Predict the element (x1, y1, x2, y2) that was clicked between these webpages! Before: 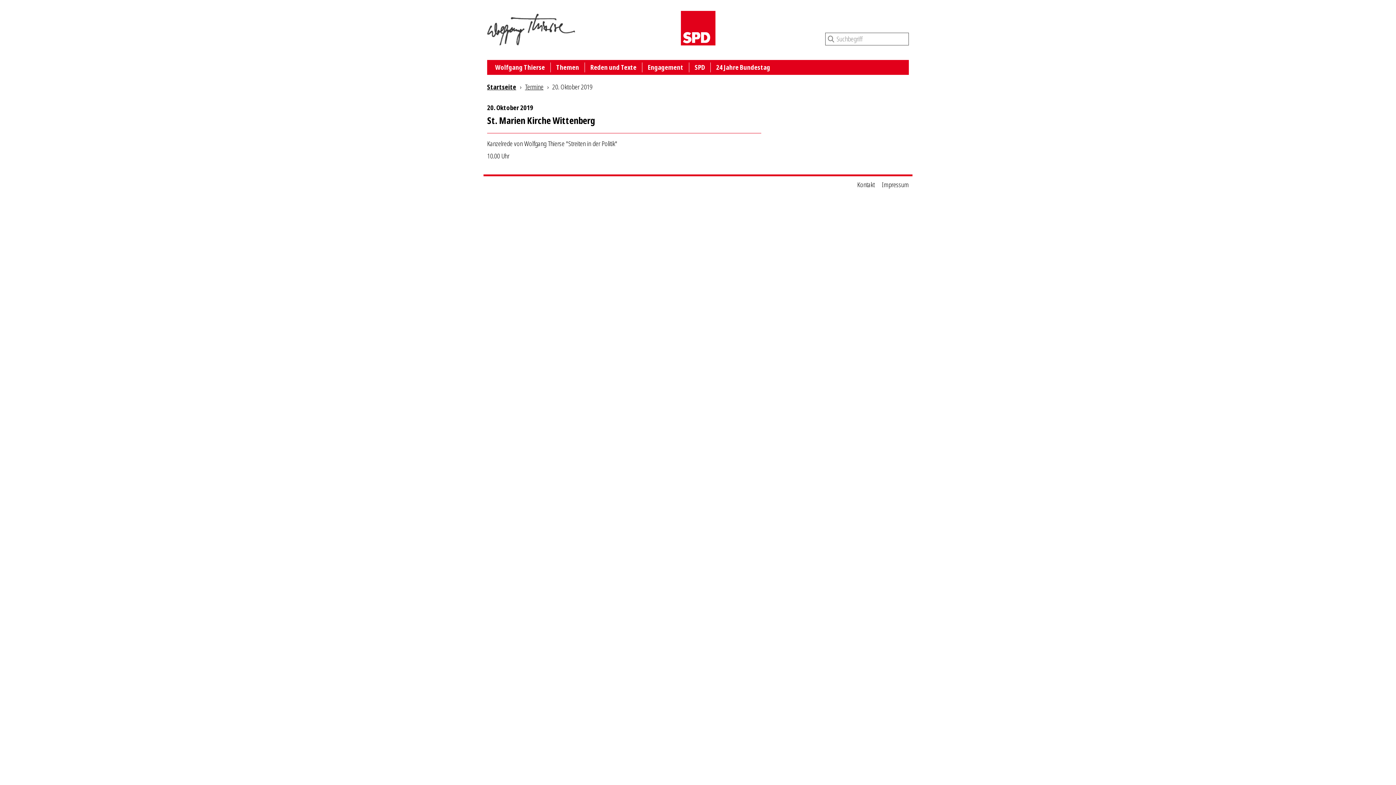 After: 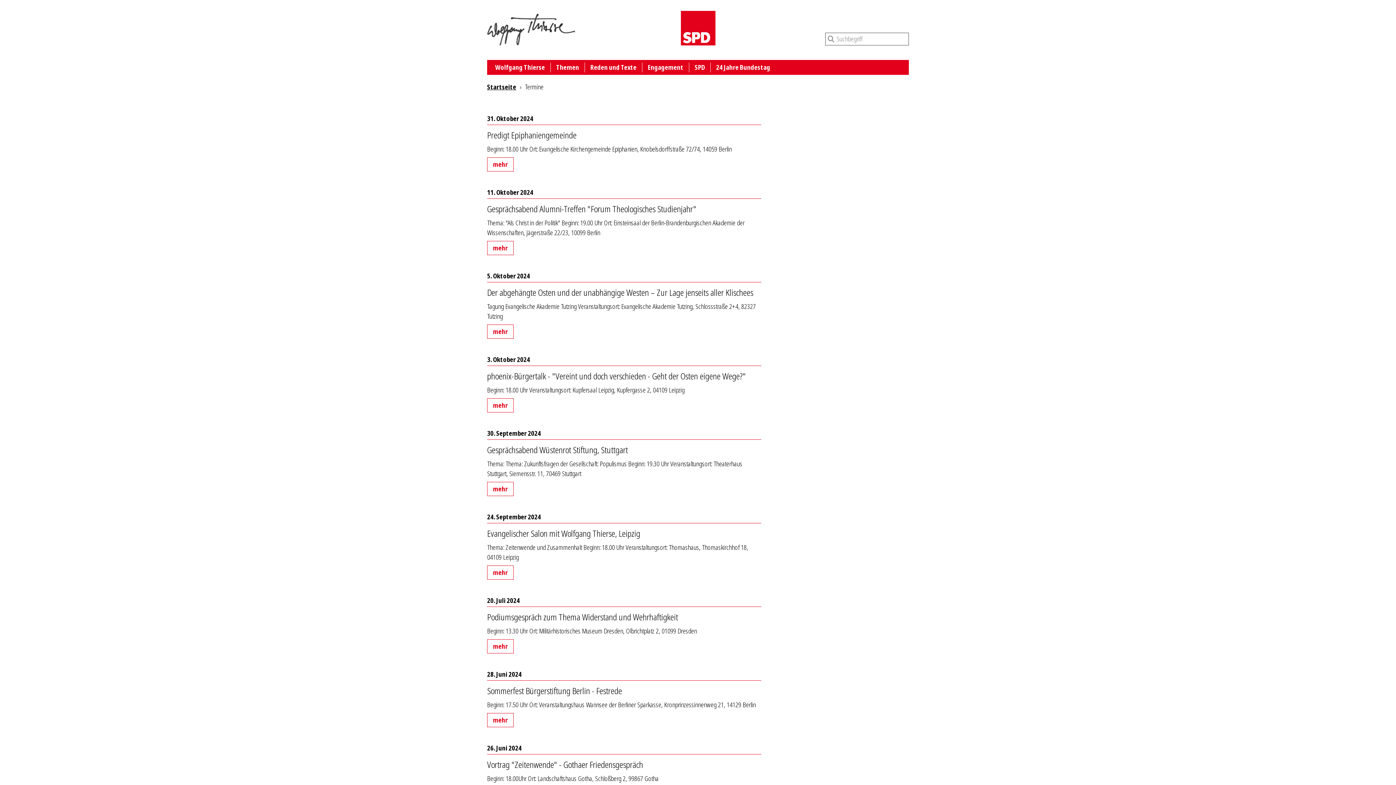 Action: bbox: (525, 82, 543, 92) label: Termine